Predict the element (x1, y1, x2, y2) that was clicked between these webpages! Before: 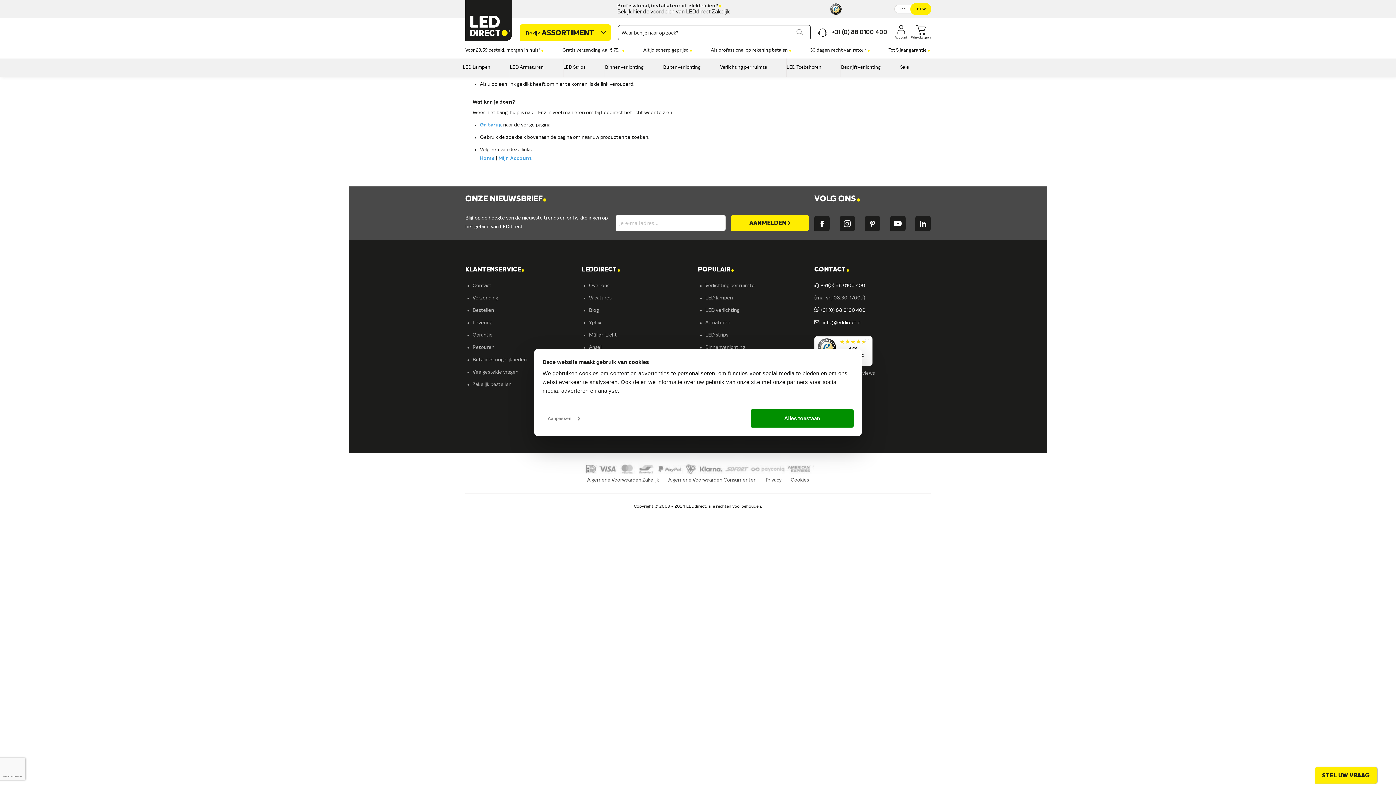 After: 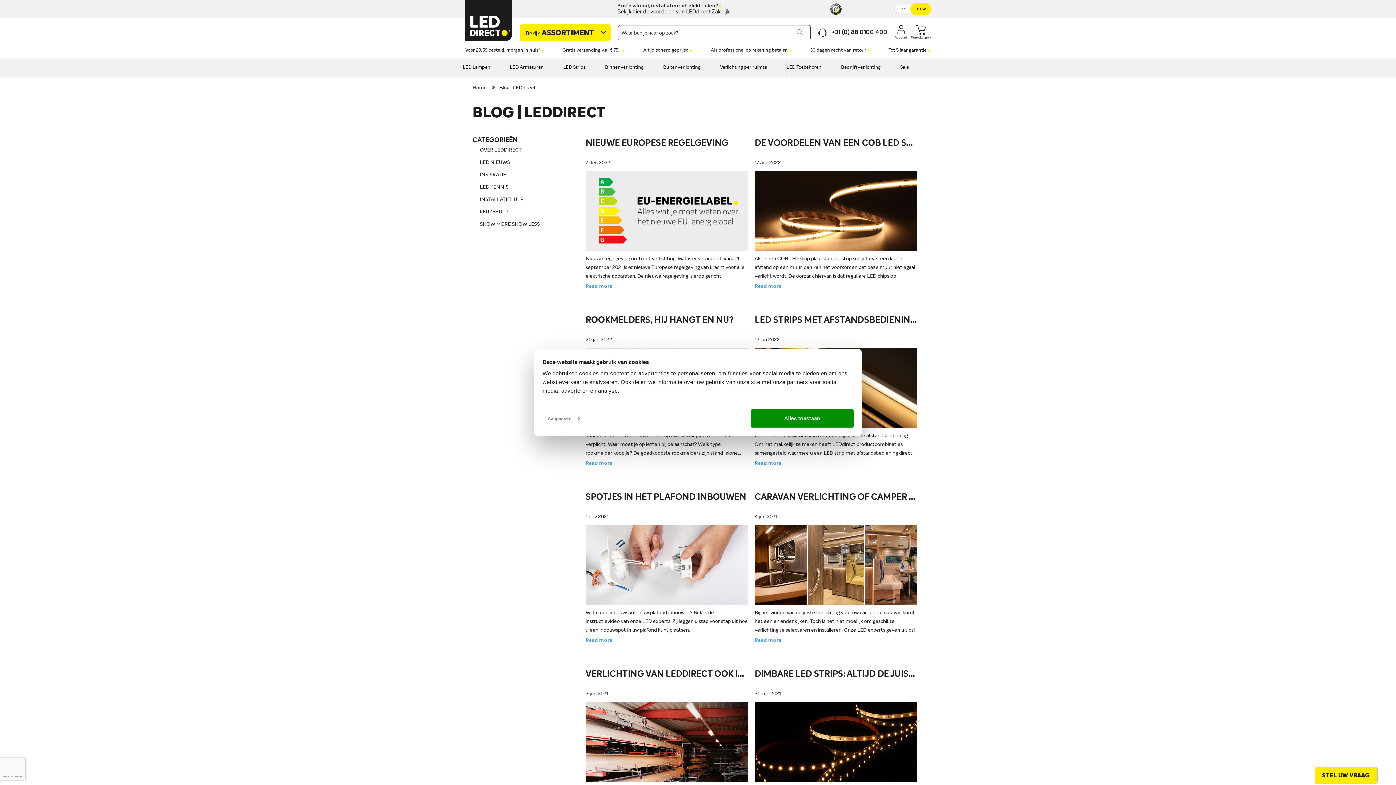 Action: label: Blog bbox: (589, 308, 598, 313)